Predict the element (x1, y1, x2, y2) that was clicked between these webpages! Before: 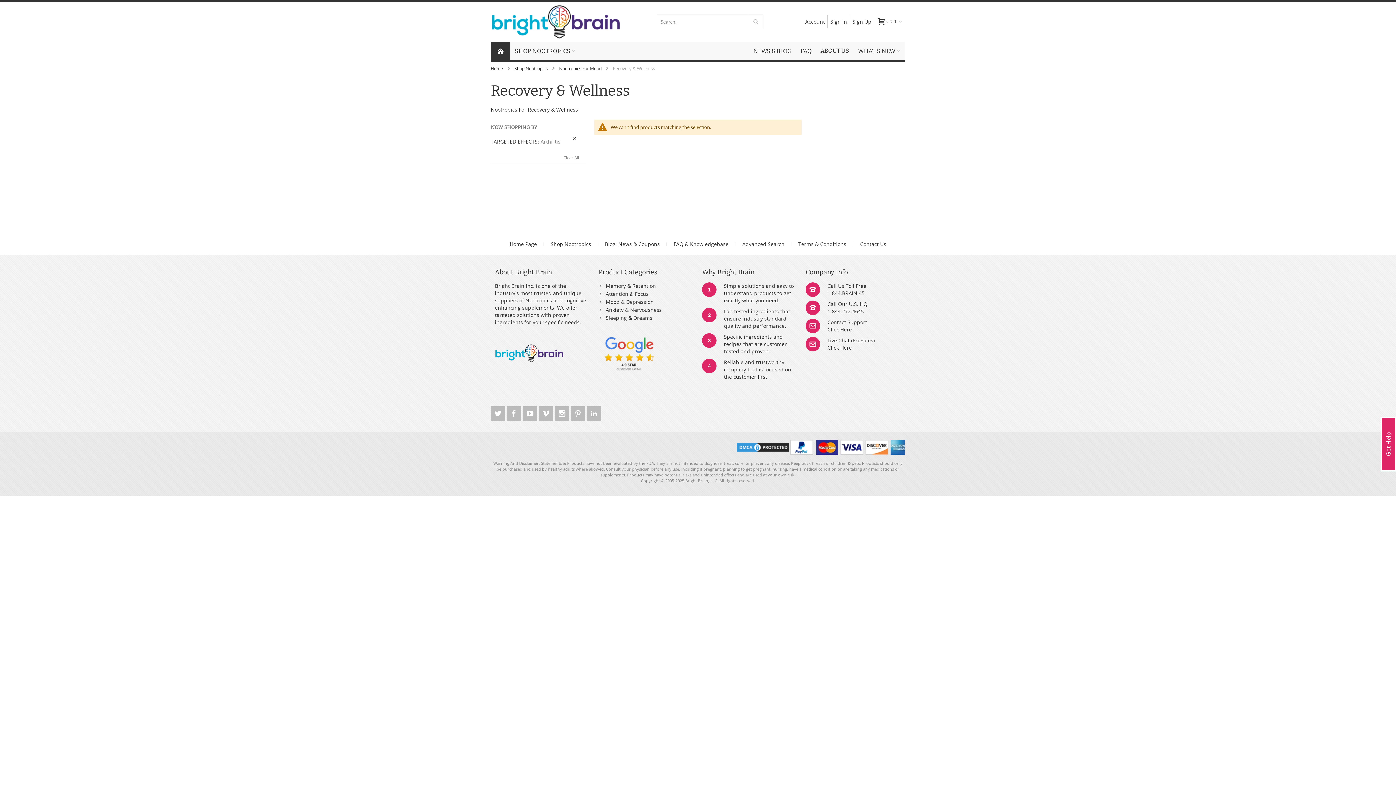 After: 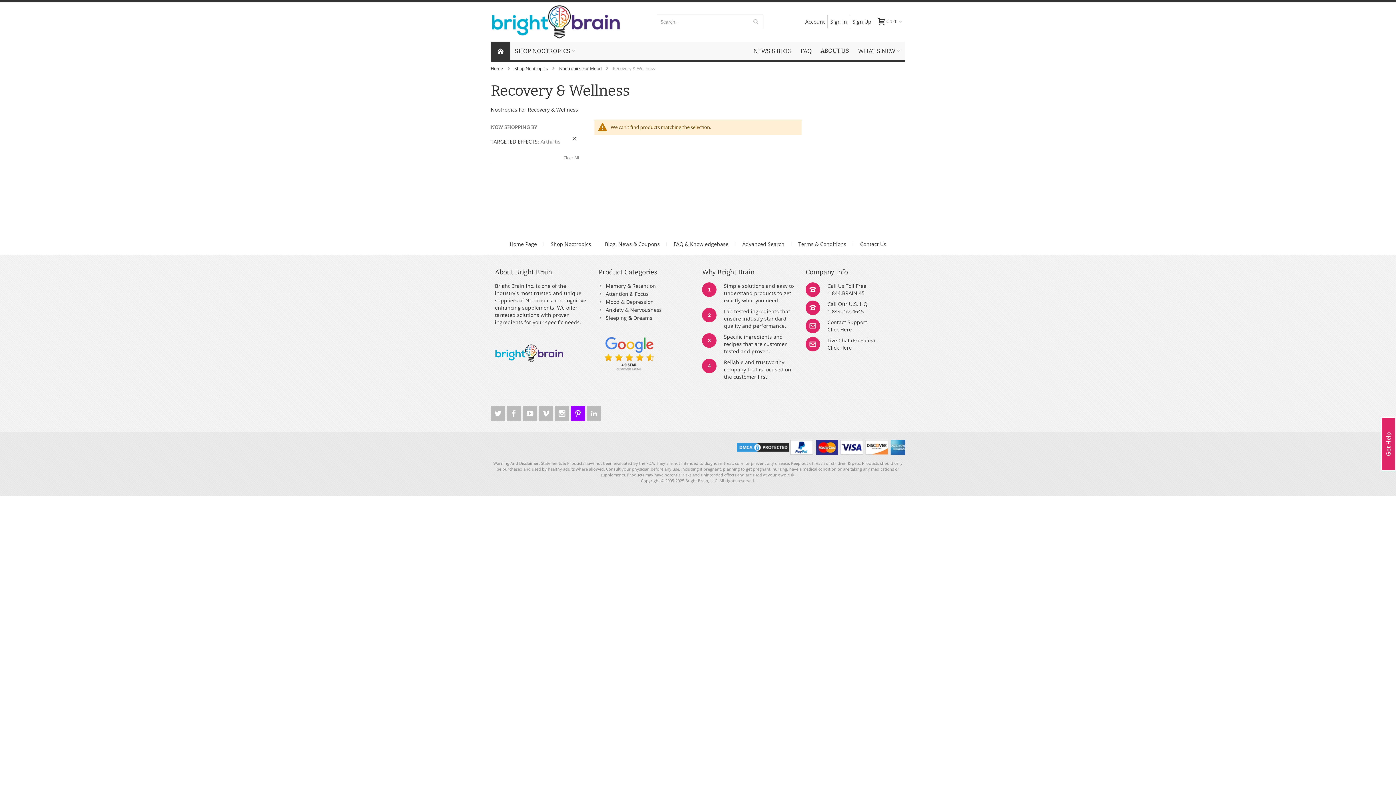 Action: label:   bbox: (570, 409, 586, 416)